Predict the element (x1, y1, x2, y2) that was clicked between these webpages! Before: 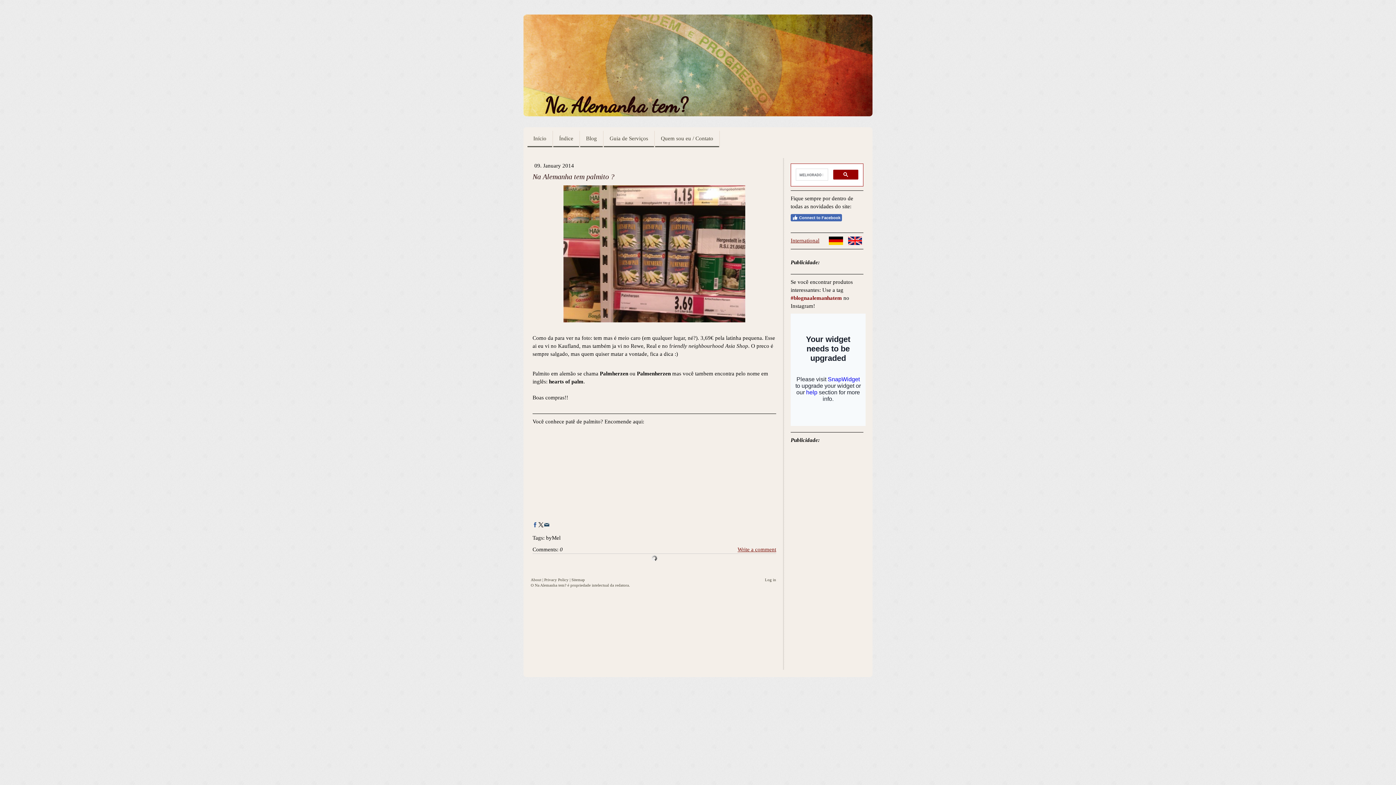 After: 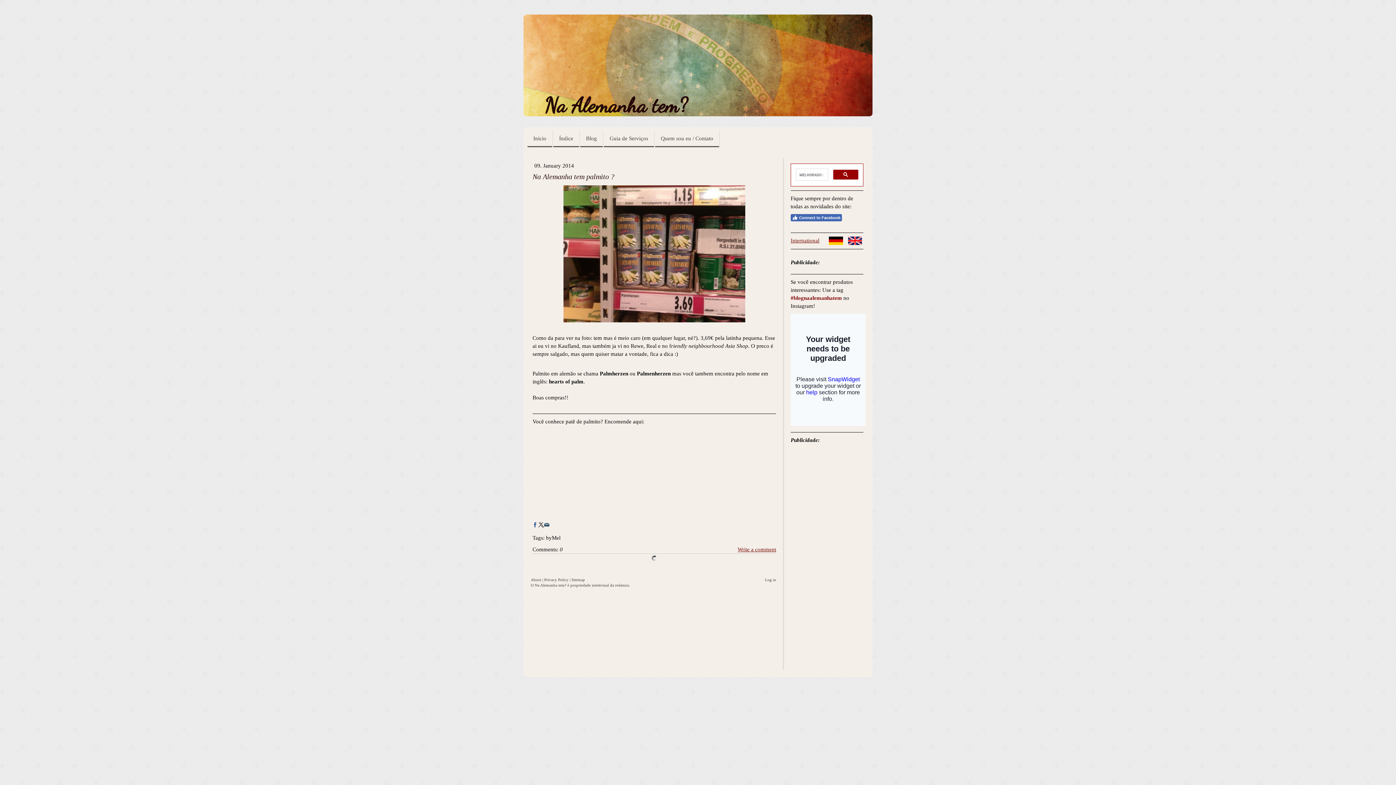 Action: bbox: (538, 522, 543, 527)